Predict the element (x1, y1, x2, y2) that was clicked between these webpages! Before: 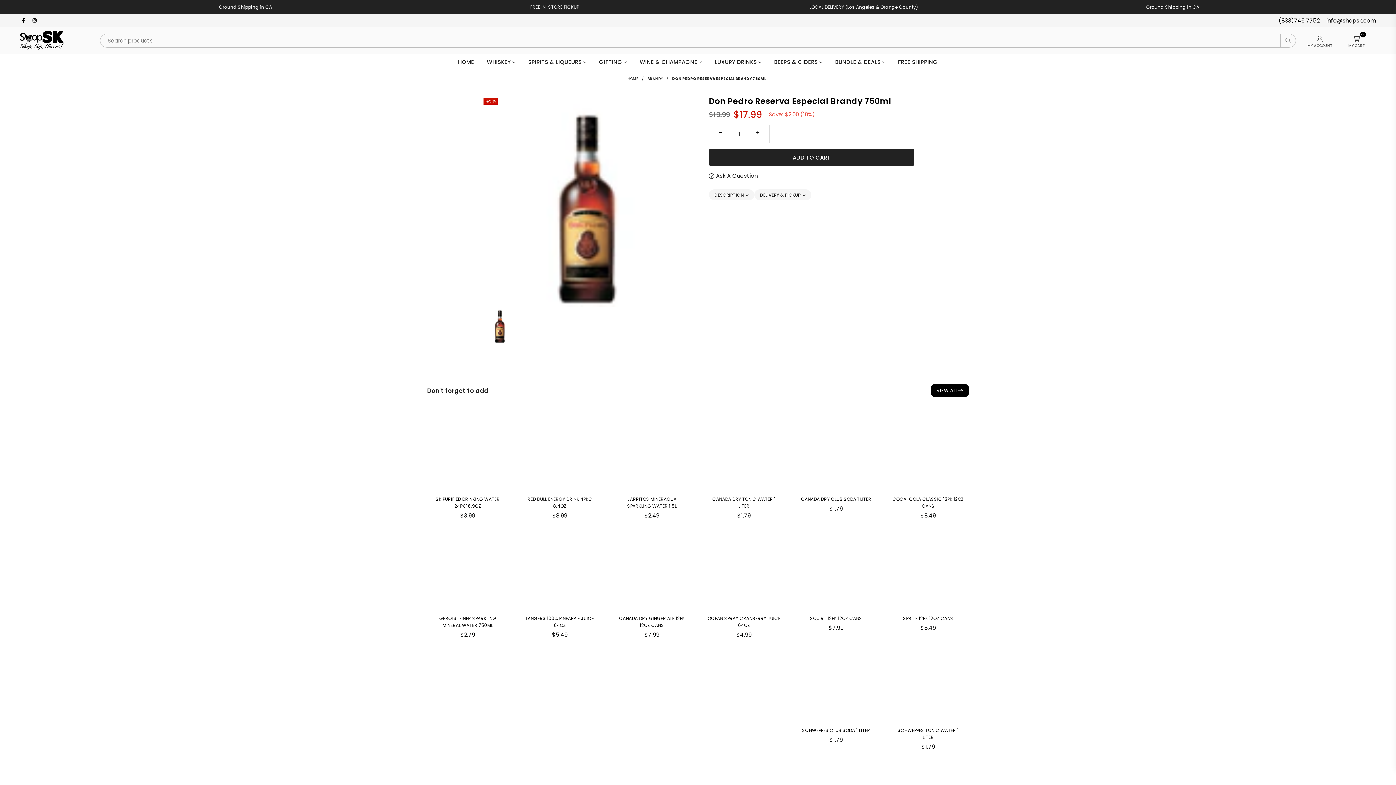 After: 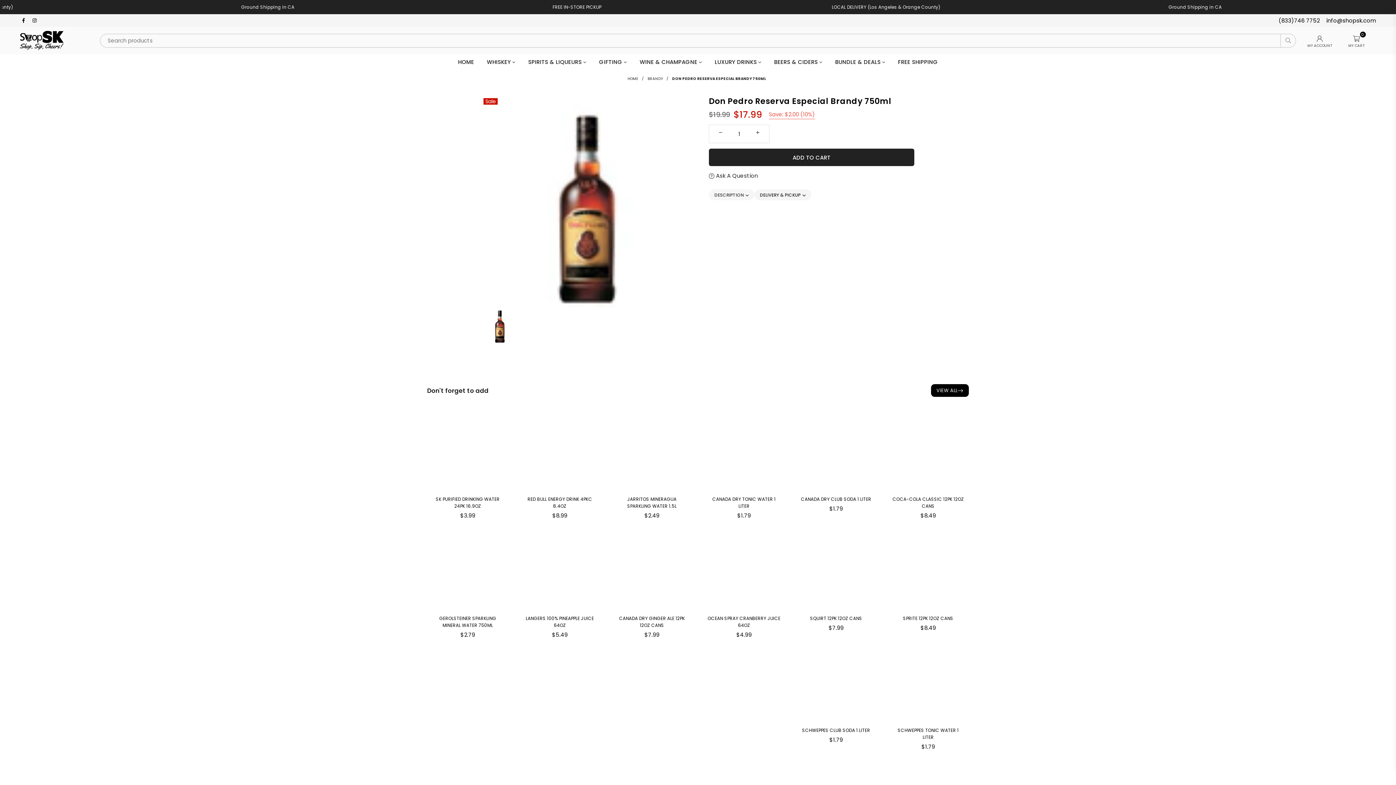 Action: bbox: (709, 189, 754, 200) label: DESCRIPTION 